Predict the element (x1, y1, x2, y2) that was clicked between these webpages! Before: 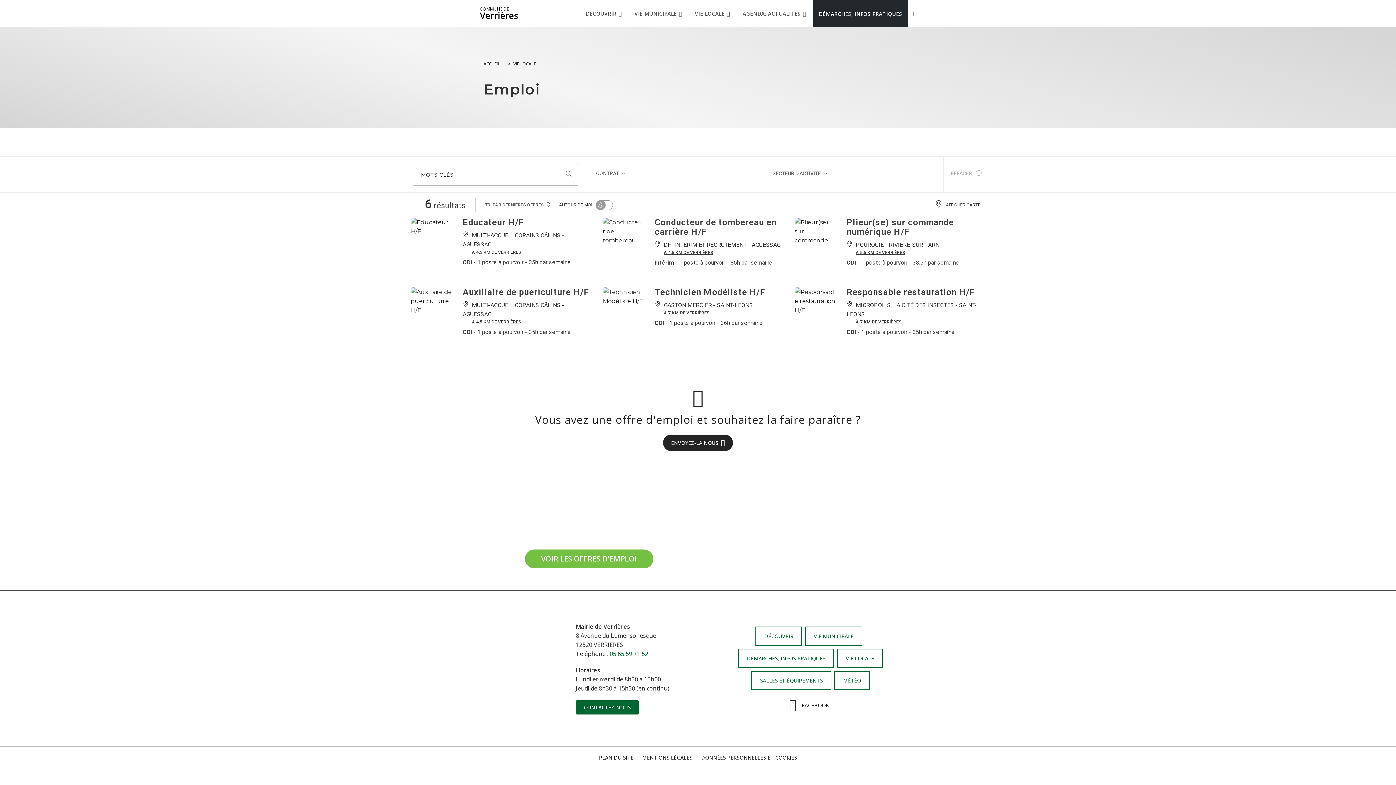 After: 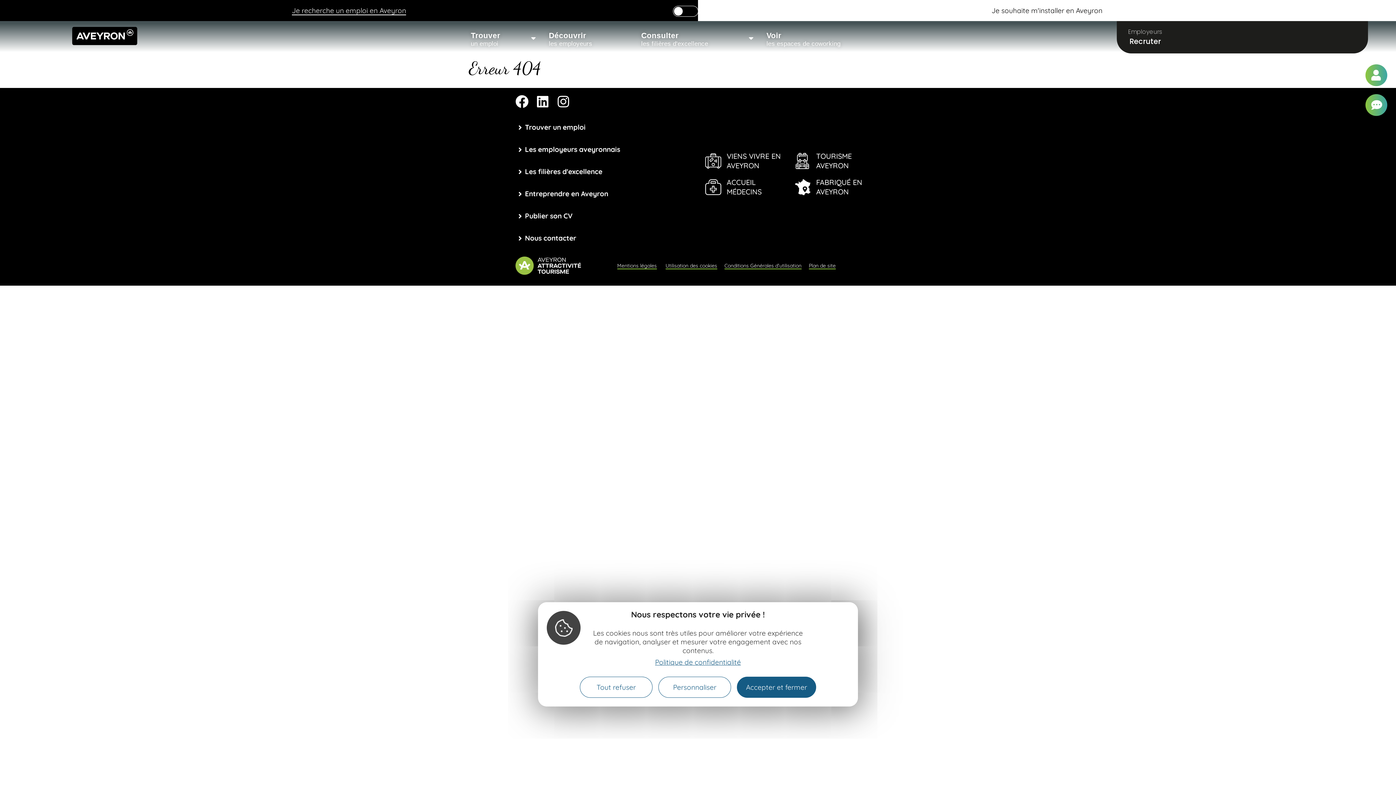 Action: label: ENVOYEZ-LA NOUS bbox: (663, 434, 733, 451)